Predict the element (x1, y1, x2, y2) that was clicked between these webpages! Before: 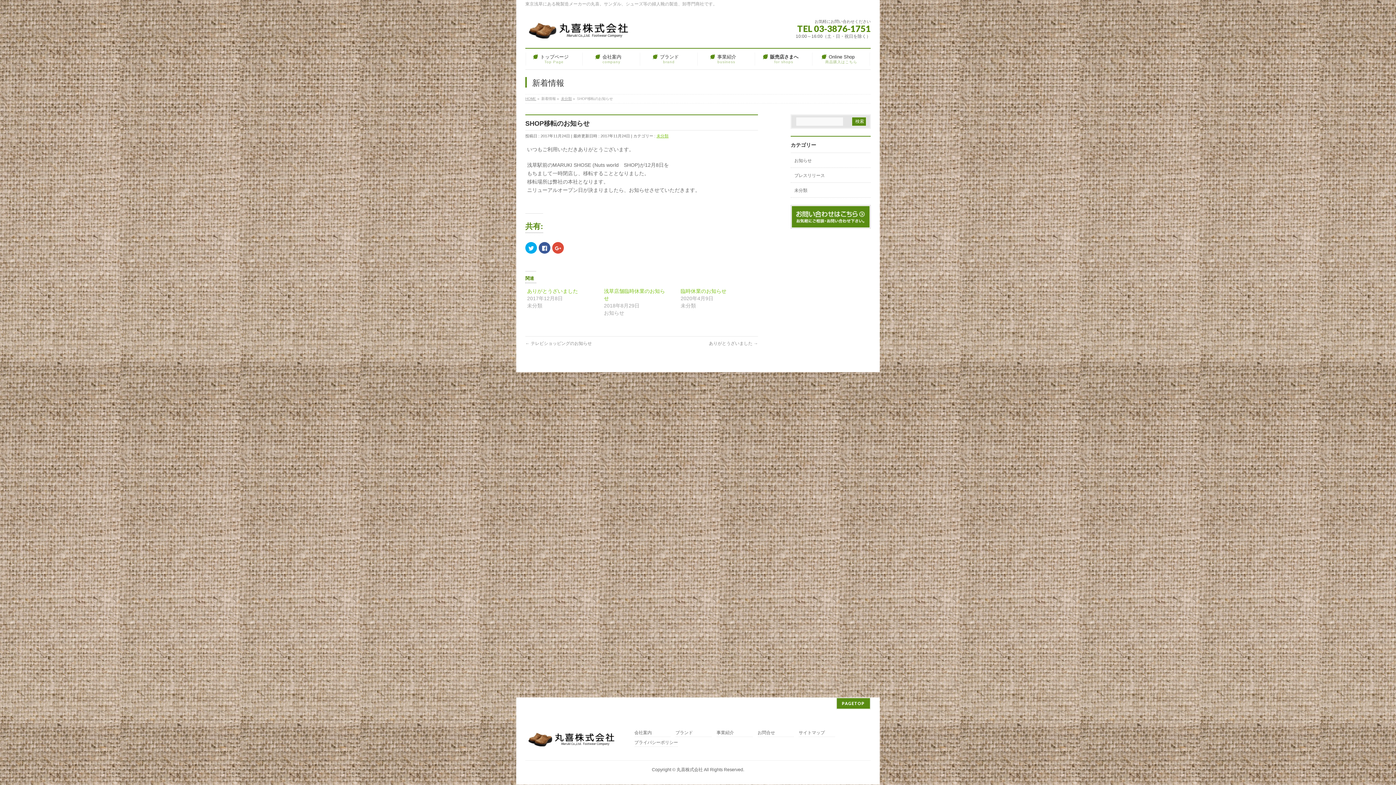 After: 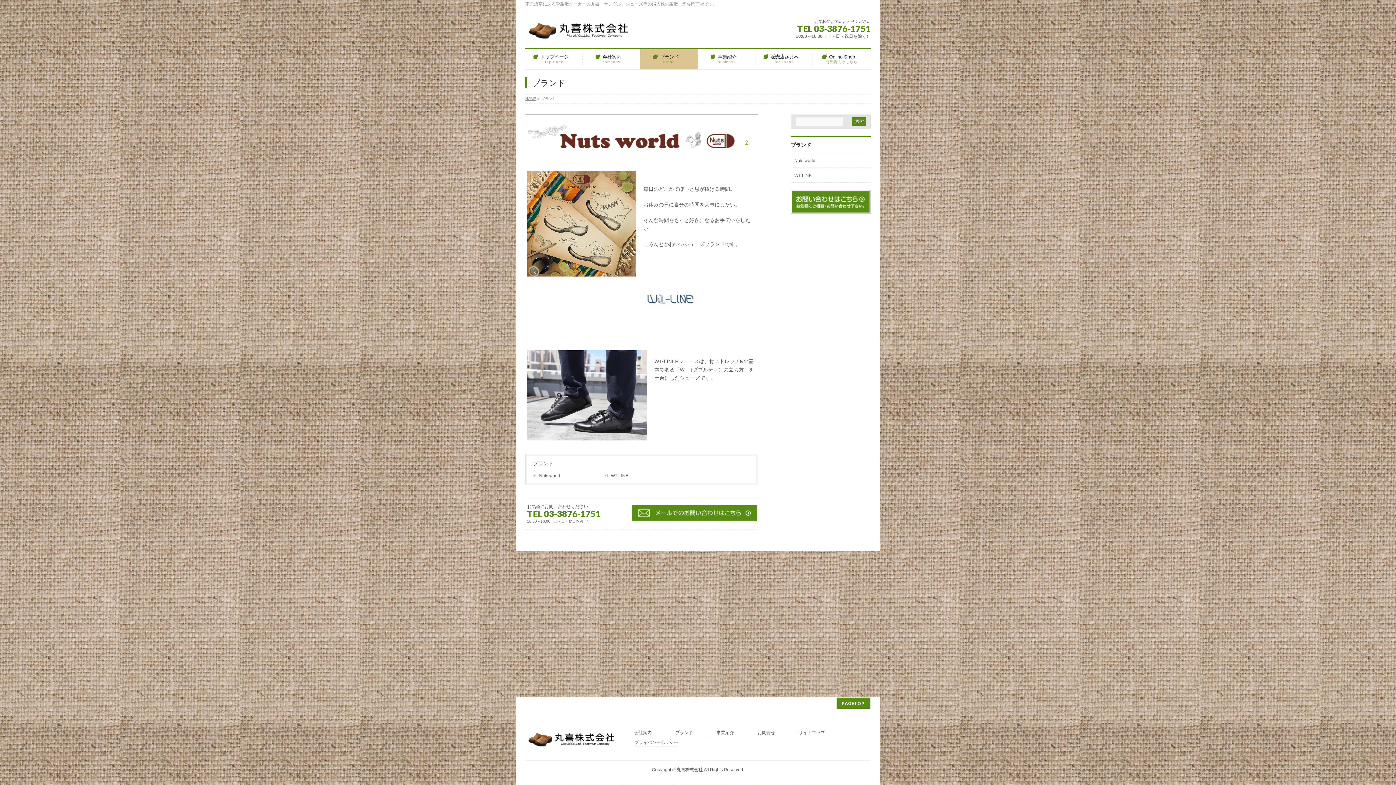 Action: bbox: (640, 49, 697, 68) label: ブランド
brand